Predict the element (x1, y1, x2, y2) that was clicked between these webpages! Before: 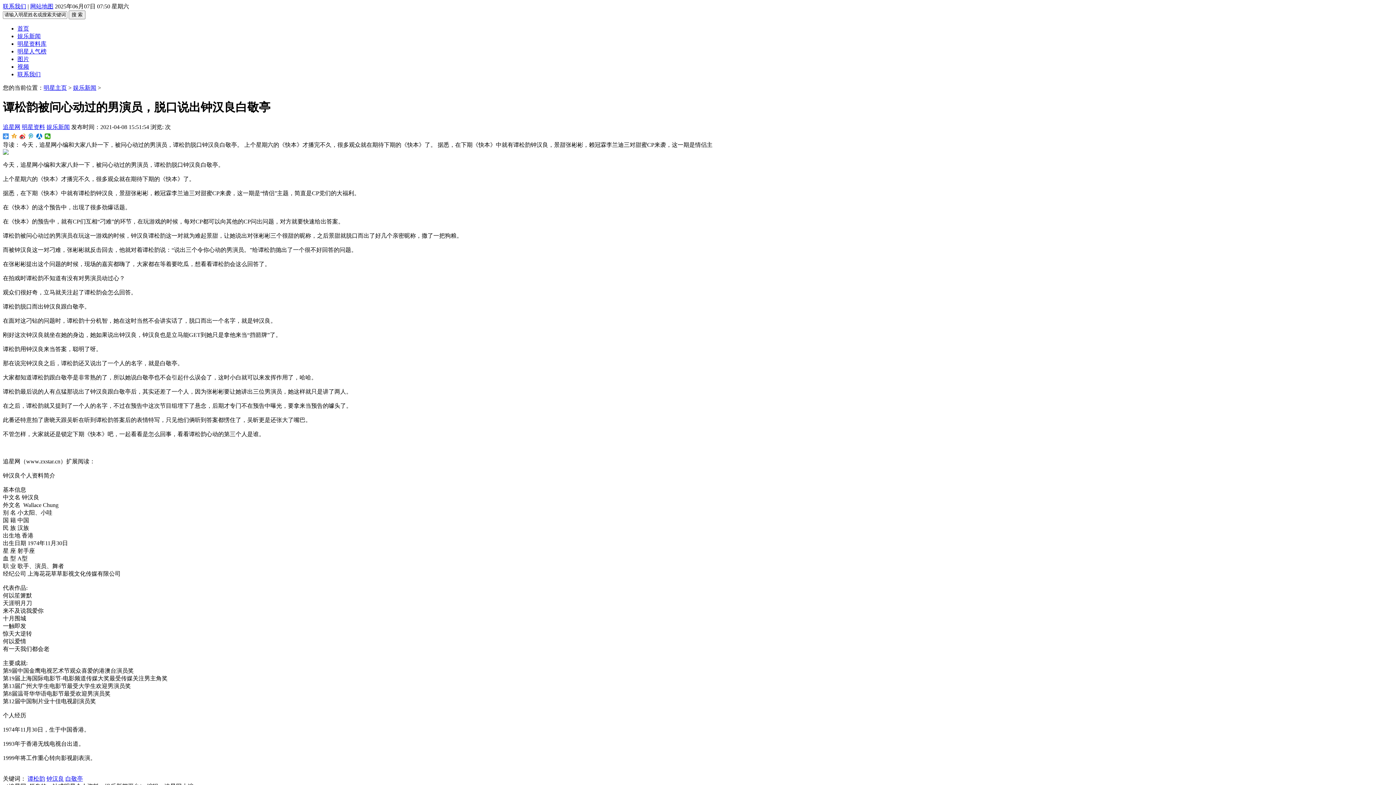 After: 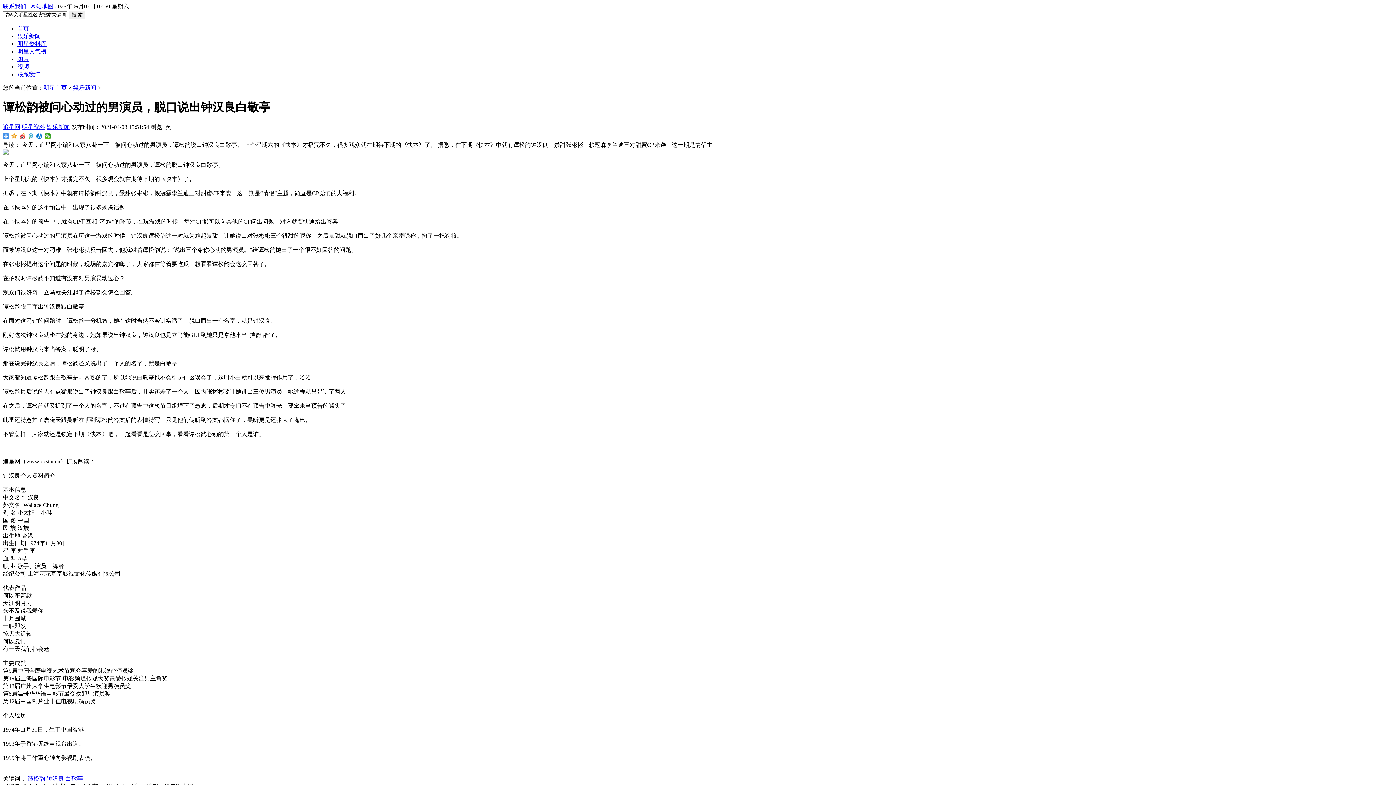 Action: label: 白敬亭 bbox: (65, 775, 82, 782)